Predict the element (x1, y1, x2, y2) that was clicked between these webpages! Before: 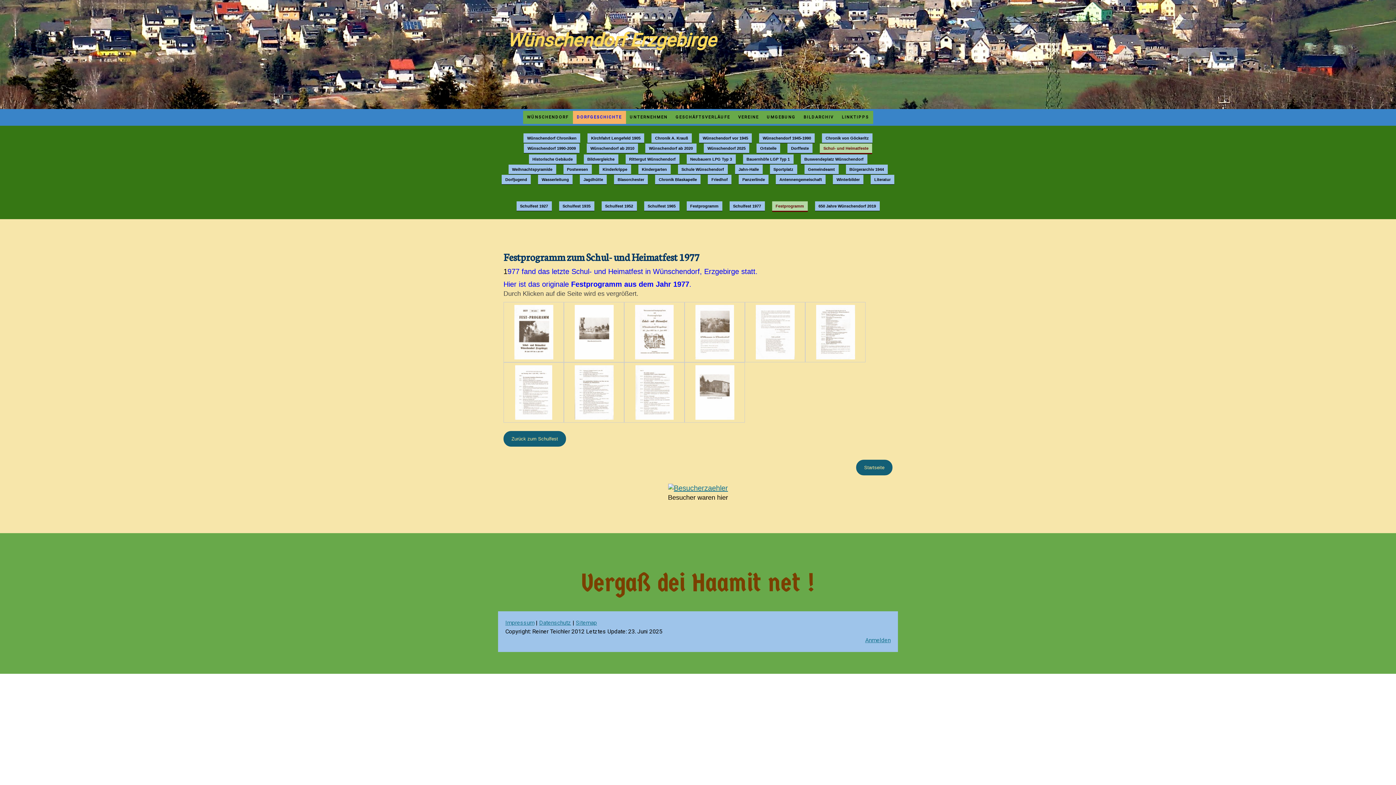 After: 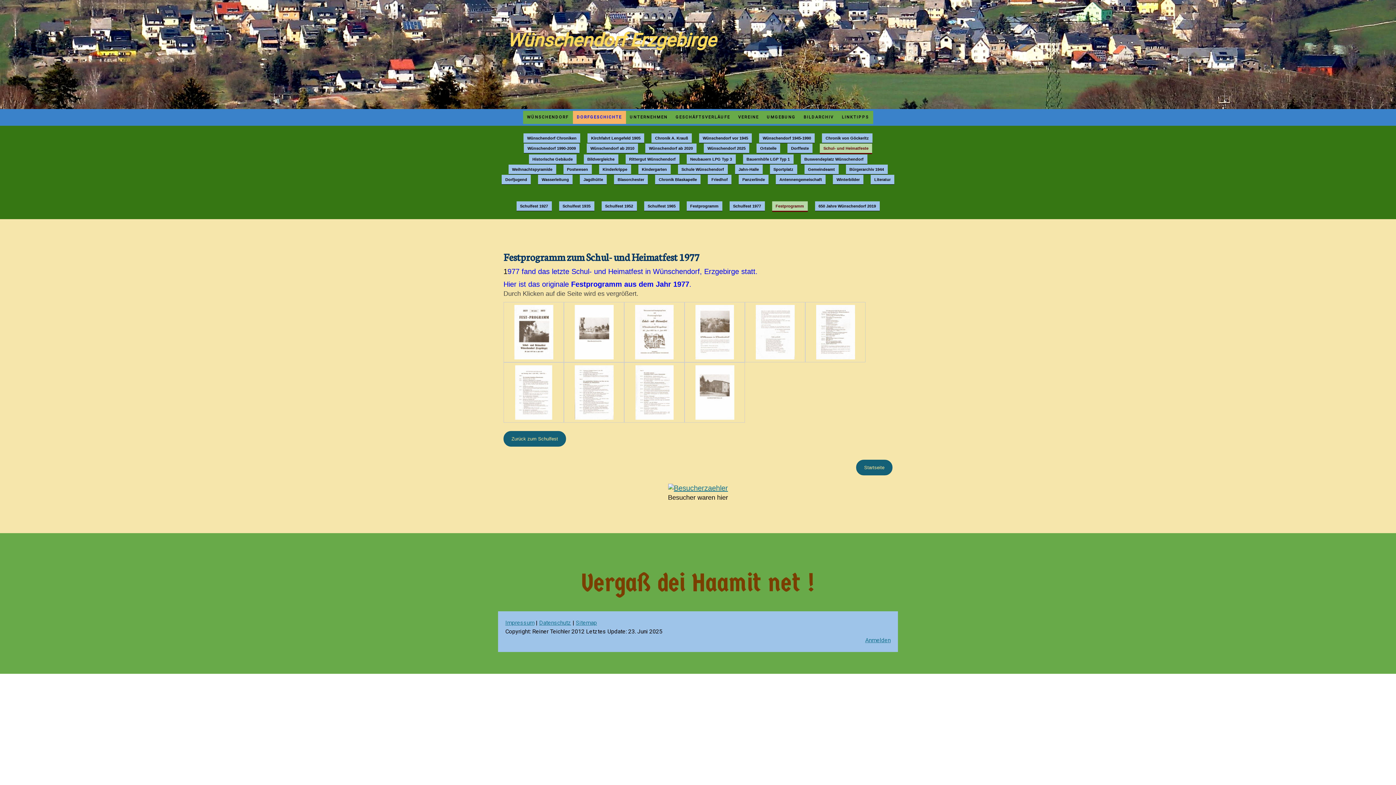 Action: label: Festprogramm bbox: (772, 201, 807, 212)